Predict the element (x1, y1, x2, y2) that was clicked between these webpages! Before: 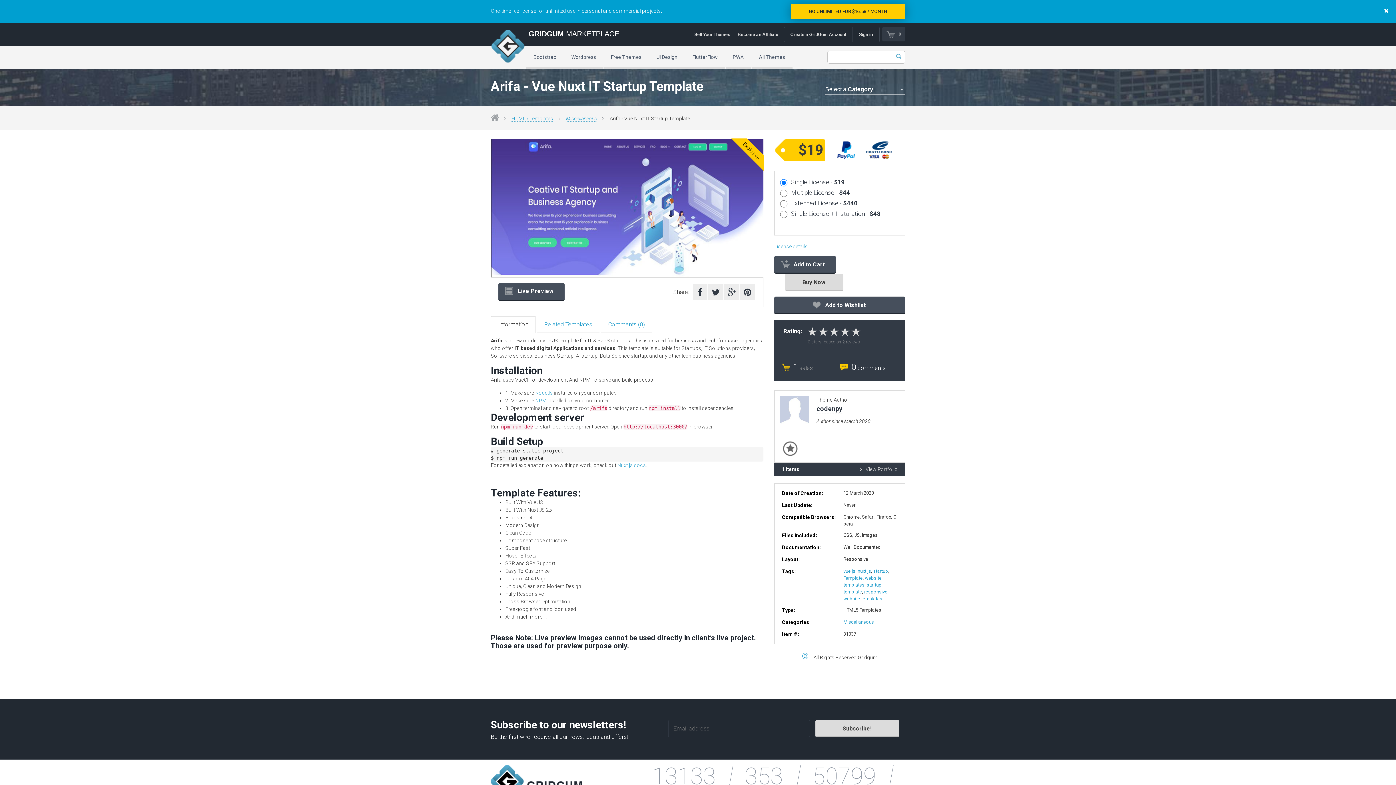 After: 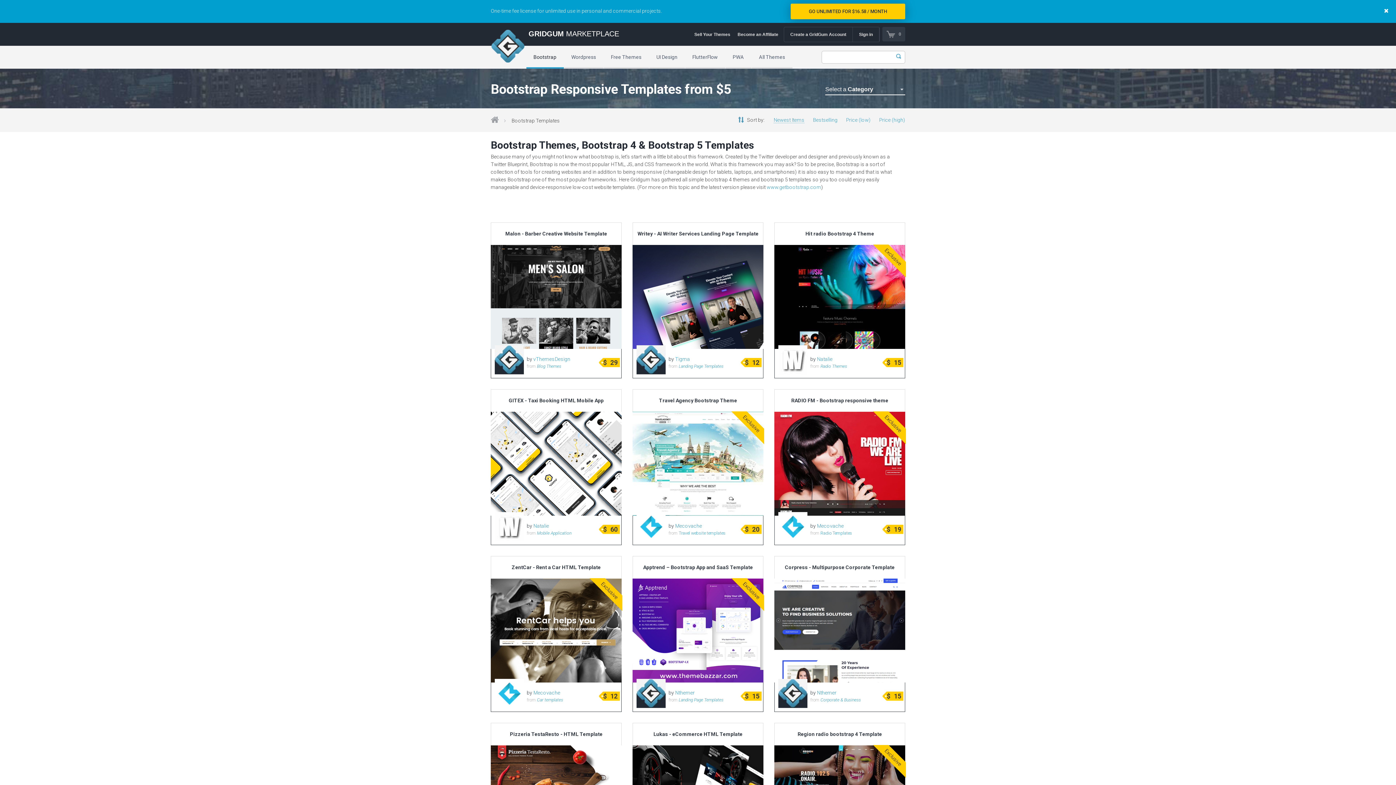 Action: label: Bootstrap bbox: (526, 45, 563, 68)